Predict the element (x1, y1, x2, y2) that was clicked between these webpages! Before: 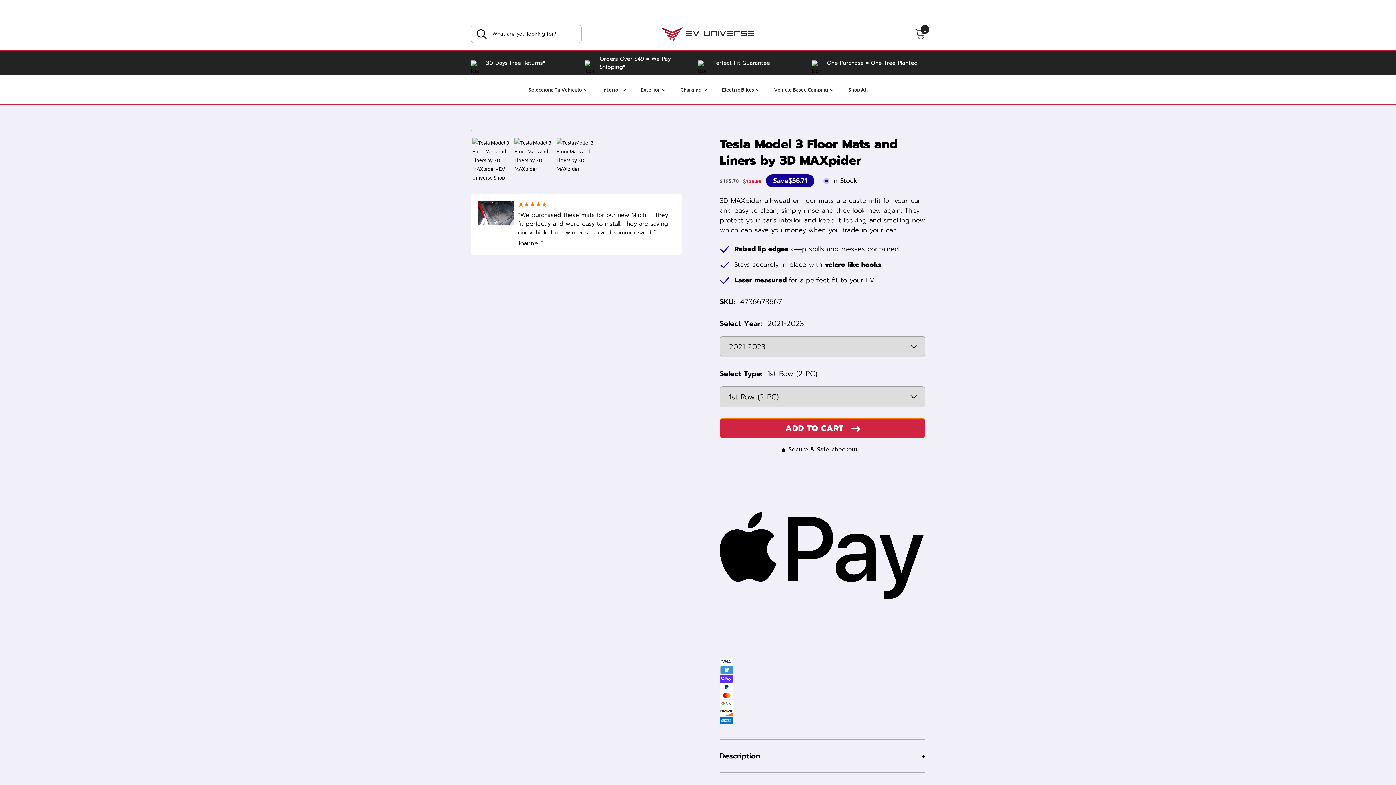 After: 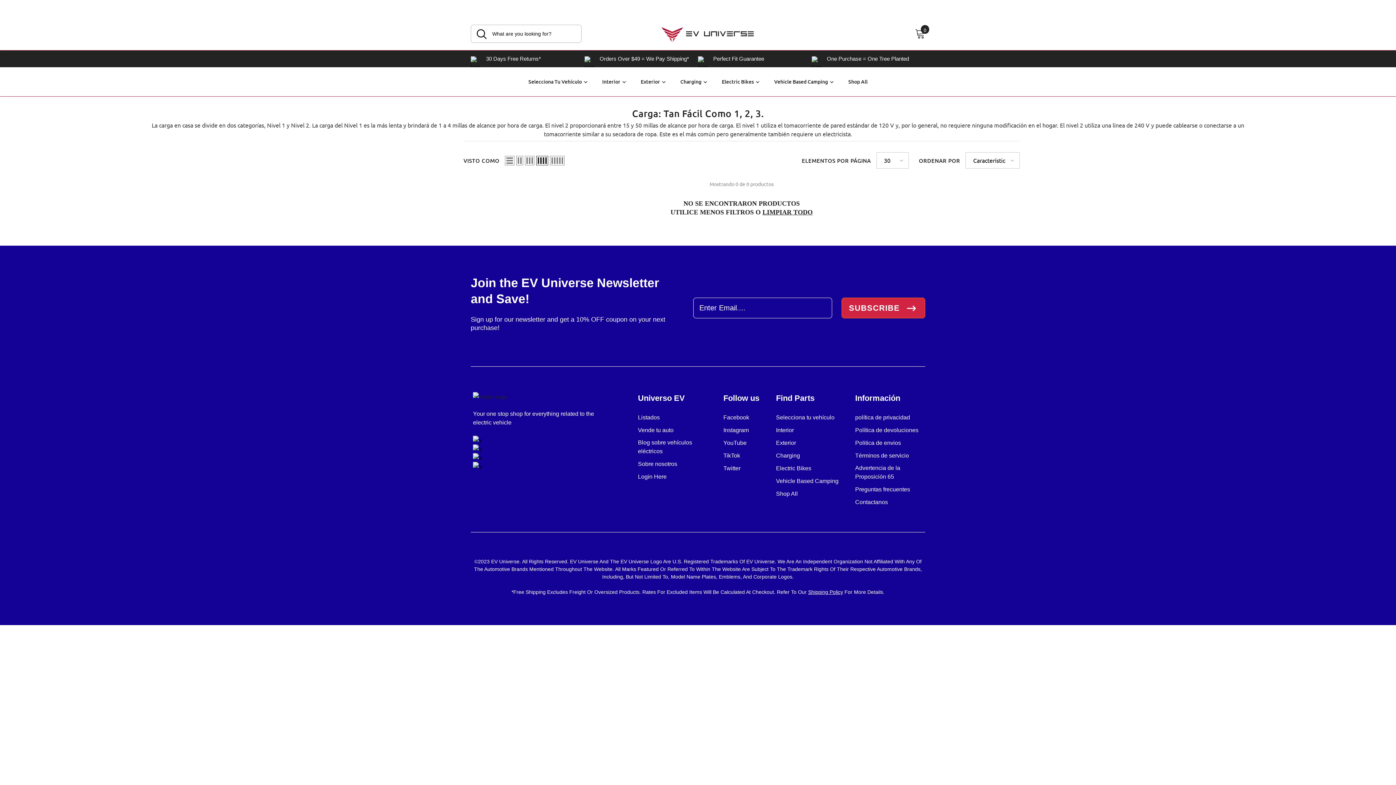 Action: label: Charging bbox: (673, 85, 714, 104)